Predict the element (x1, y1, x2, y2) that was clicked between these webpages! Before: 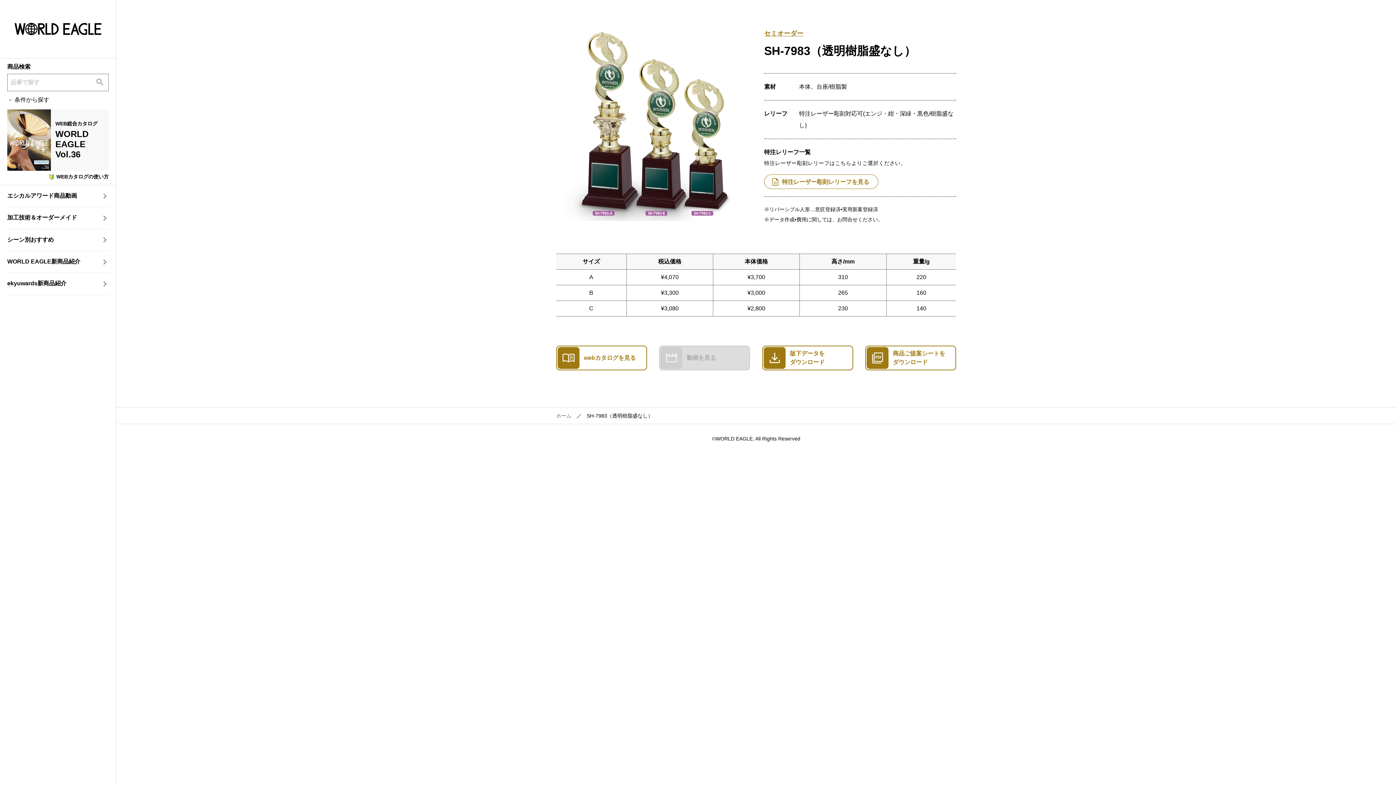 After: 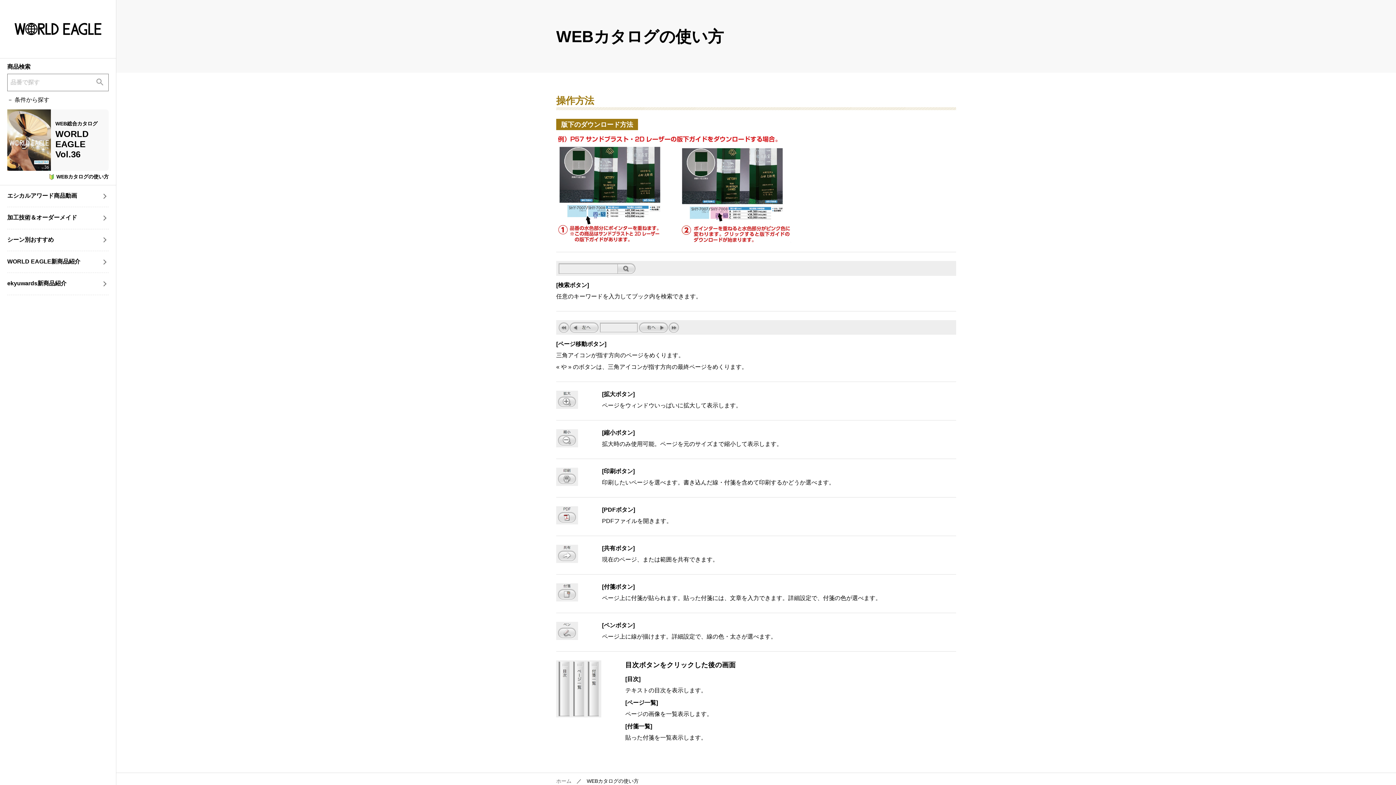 Action: label: WEBカタログの使い方 bbox: (7, 173, 108, 180)